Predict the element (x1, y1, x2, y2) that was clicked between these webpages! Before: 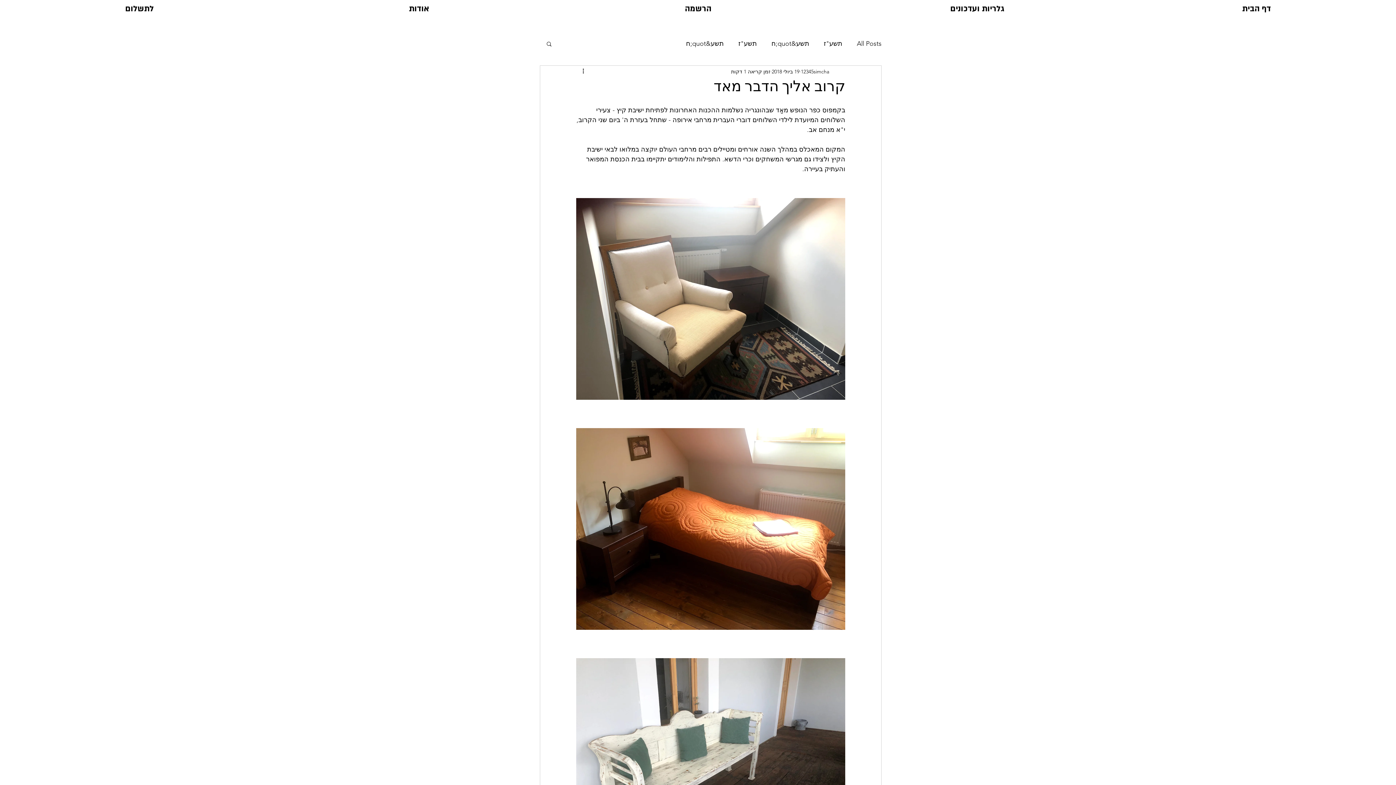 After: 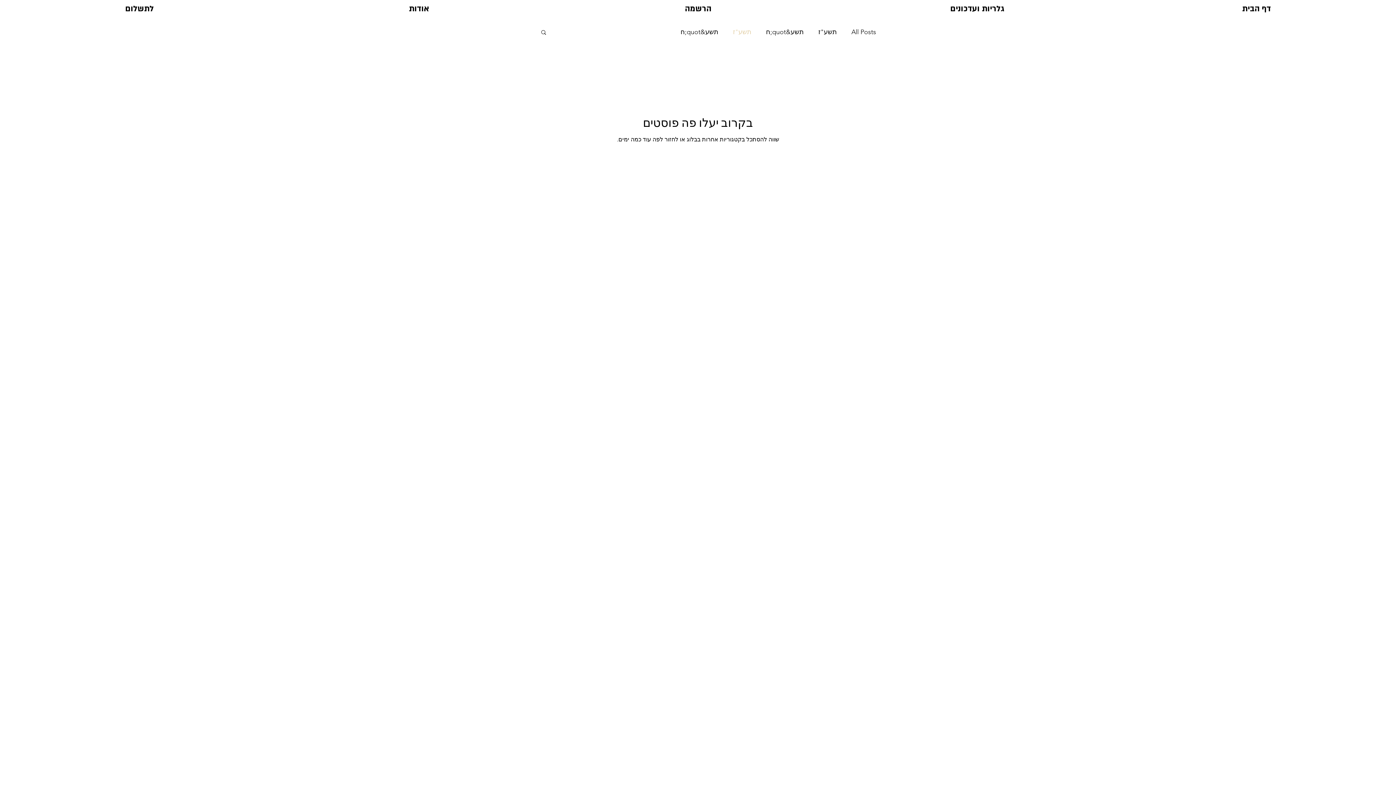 Action: bbox: (738, 38, 757, 49) label: תשע"ז